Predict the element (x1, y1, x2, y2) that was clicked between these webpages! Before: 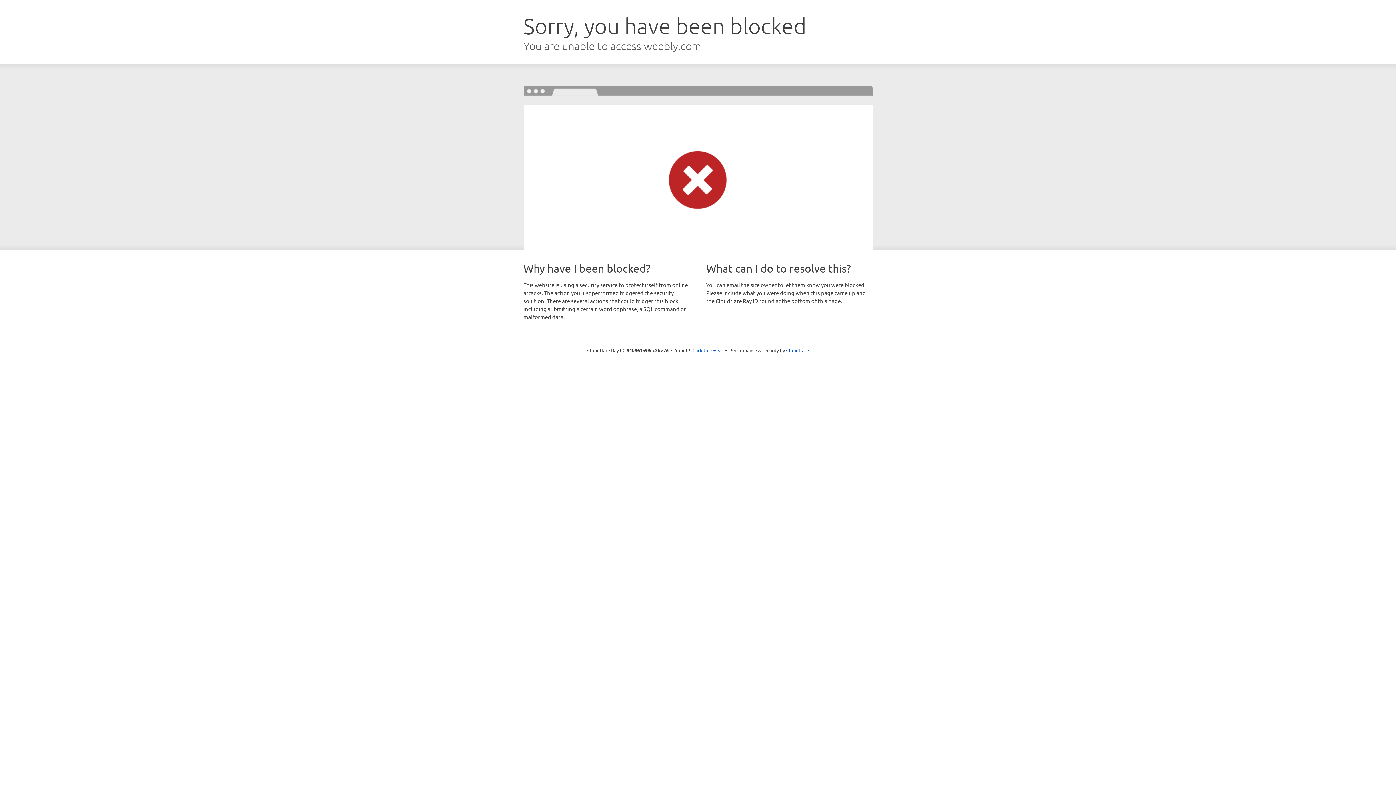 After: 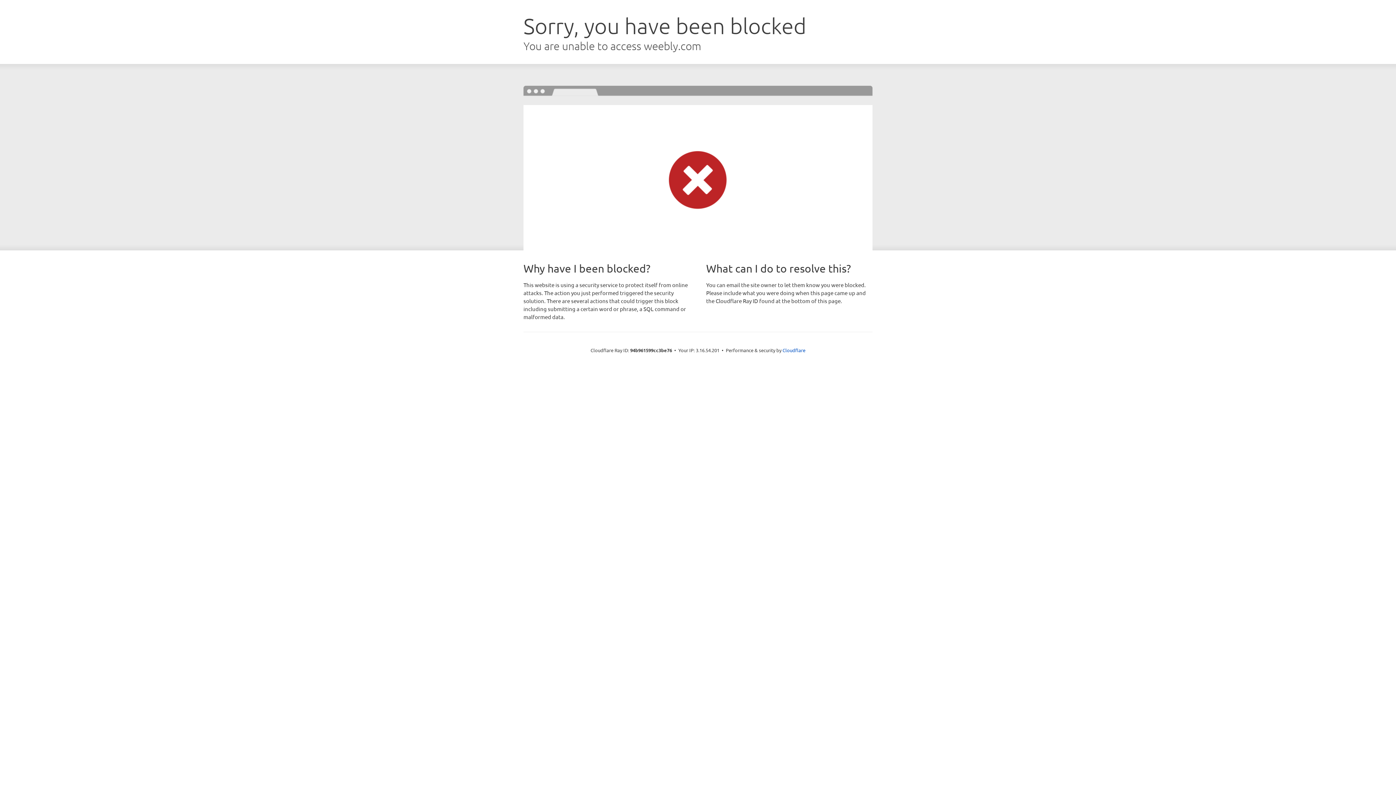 Action: bbox: (692, 346, 723, 353) label: Click to reveal